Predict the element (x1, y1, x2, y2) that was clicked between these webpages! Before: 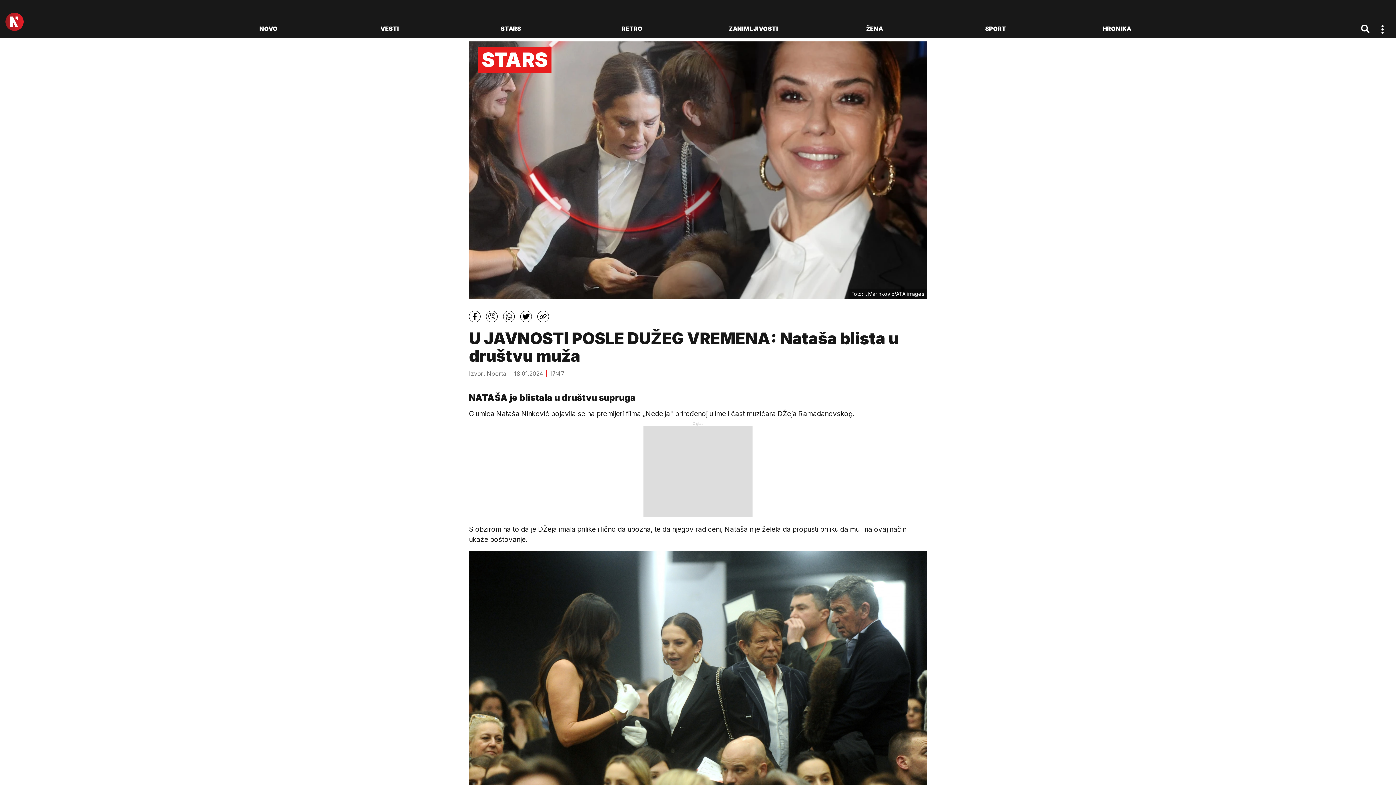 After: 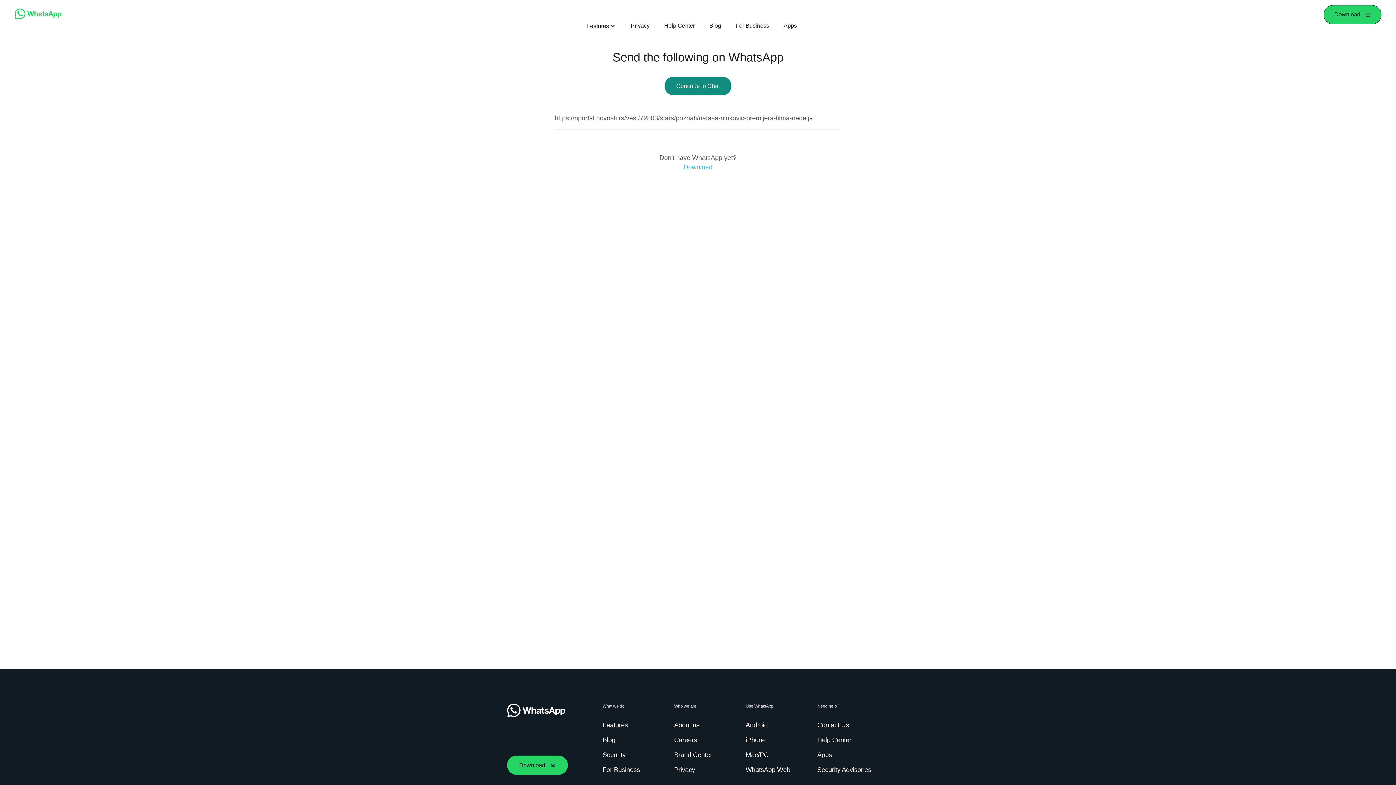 Action: bbox: (503, 310, 514, 322)